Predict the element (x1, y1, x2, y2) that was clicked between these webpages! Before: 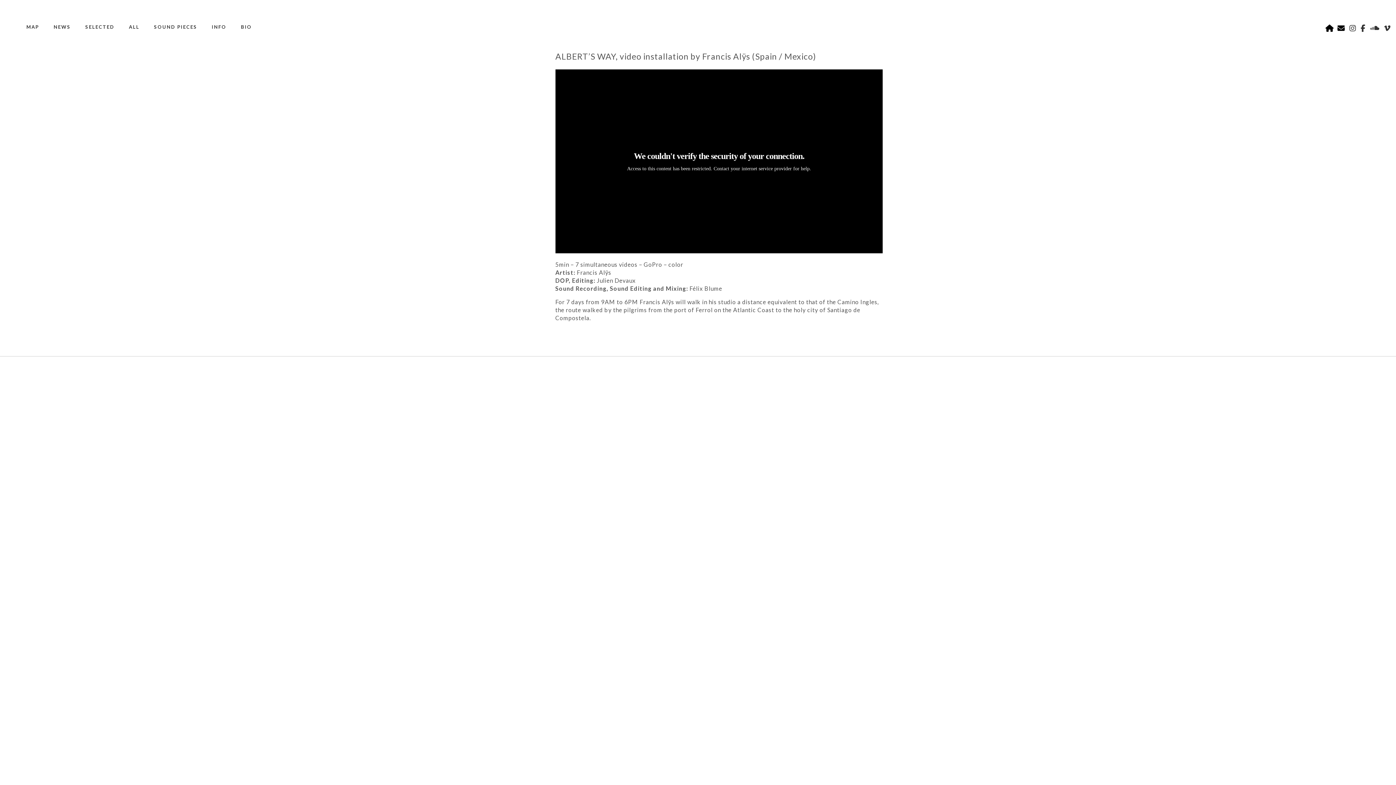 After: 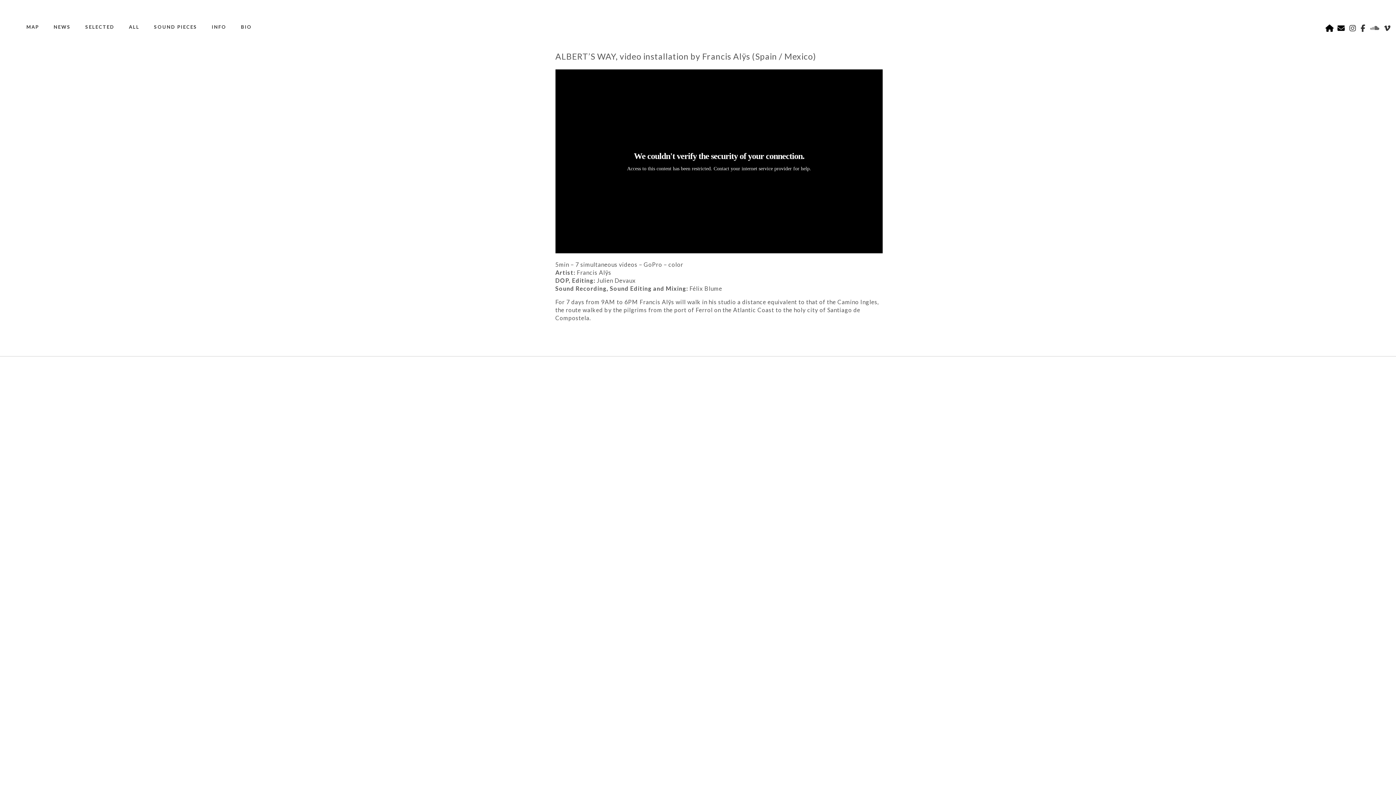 Action: bbox: (1368, 22, 1381, 33)